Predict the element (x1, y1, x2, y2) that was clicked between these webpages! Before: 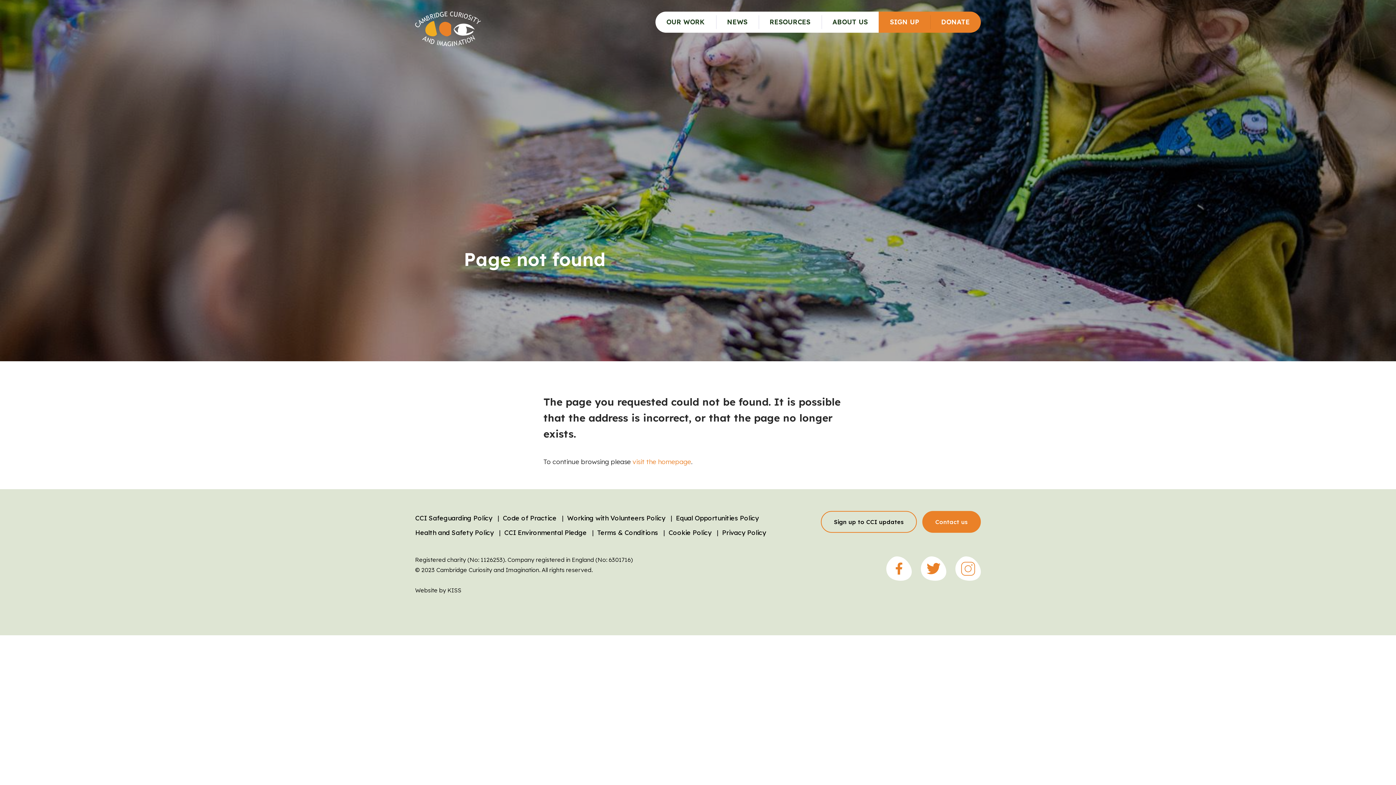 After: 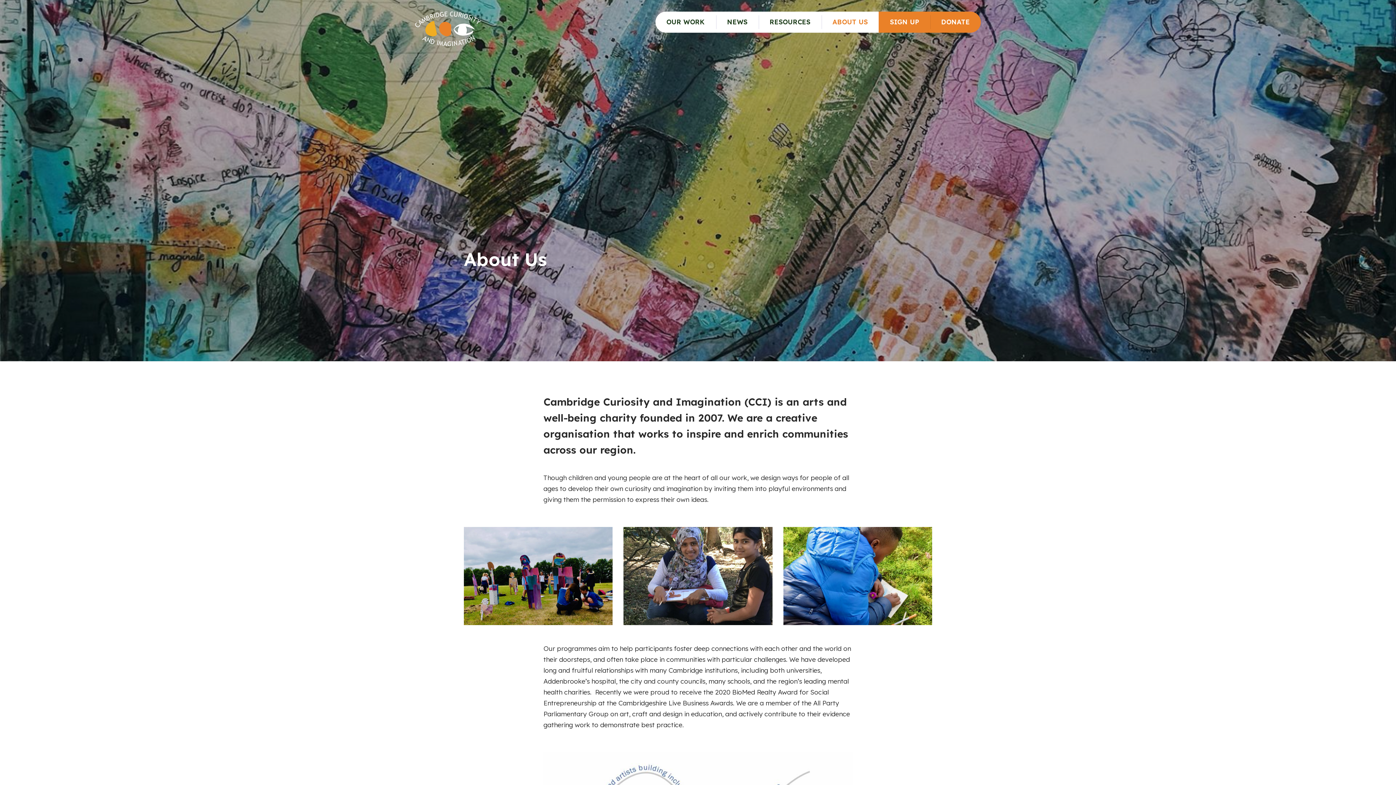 Action: bbox: (821, 11, 878, 32) label: ABOUT US